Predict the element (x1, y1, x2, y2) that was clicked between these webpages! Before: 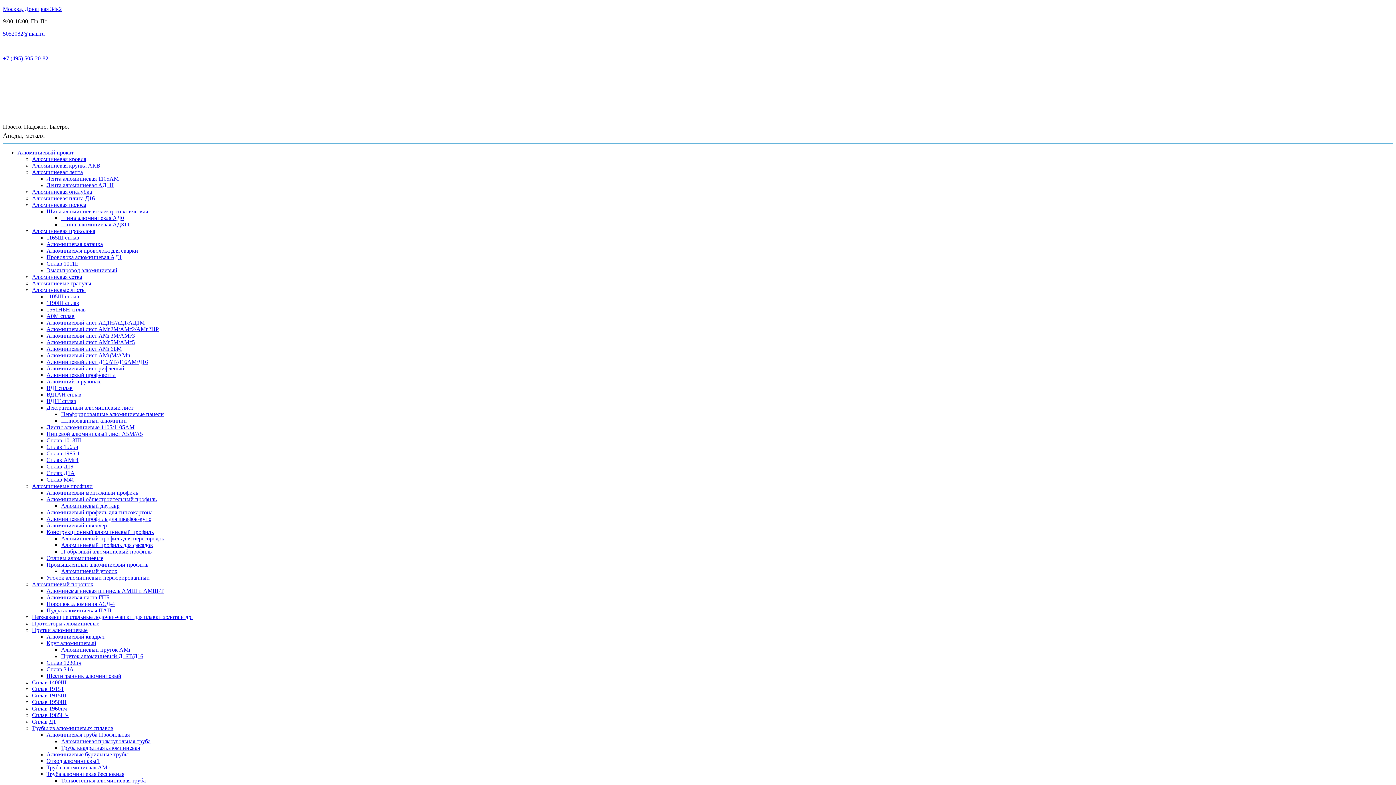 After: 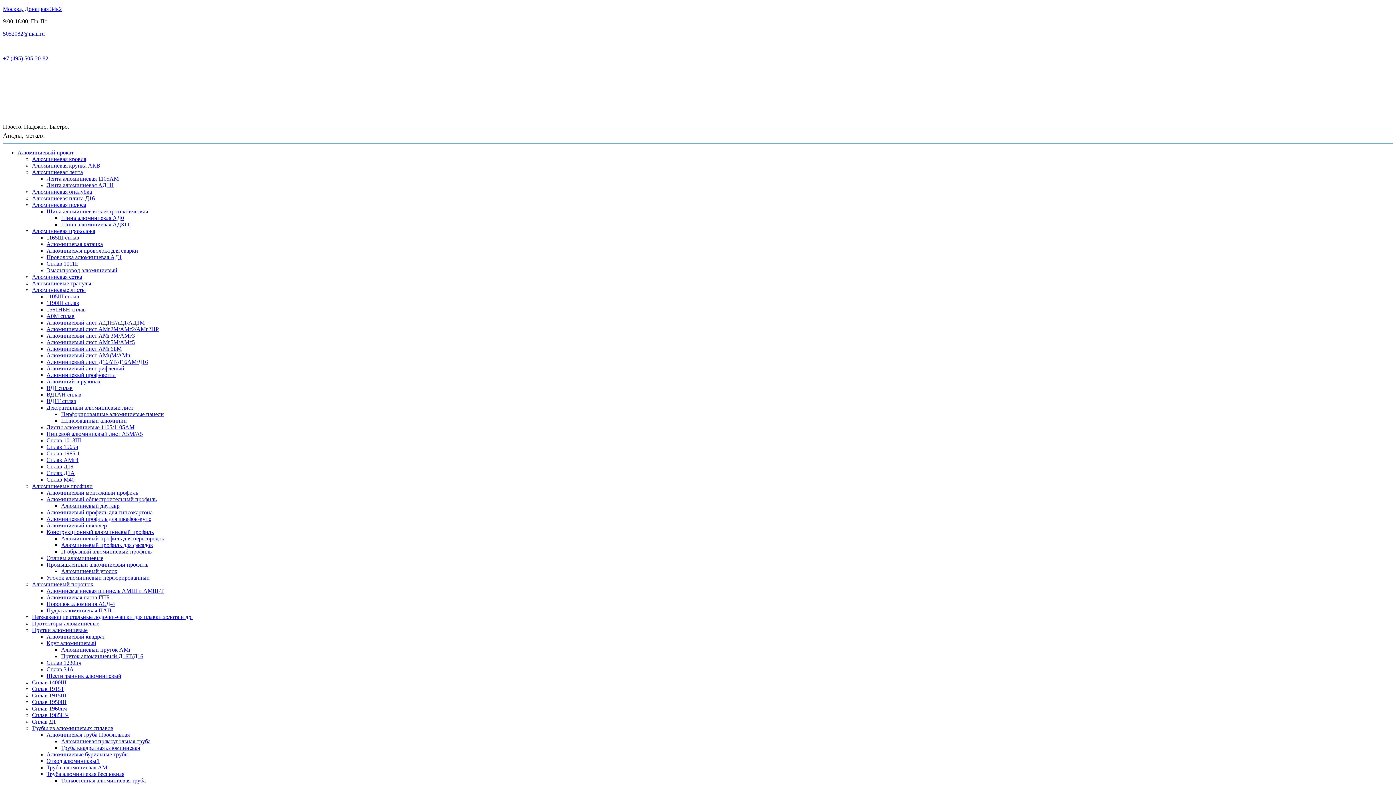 Action: bbox: (46, 555, 103, 561) label: Отливы алюминиевые